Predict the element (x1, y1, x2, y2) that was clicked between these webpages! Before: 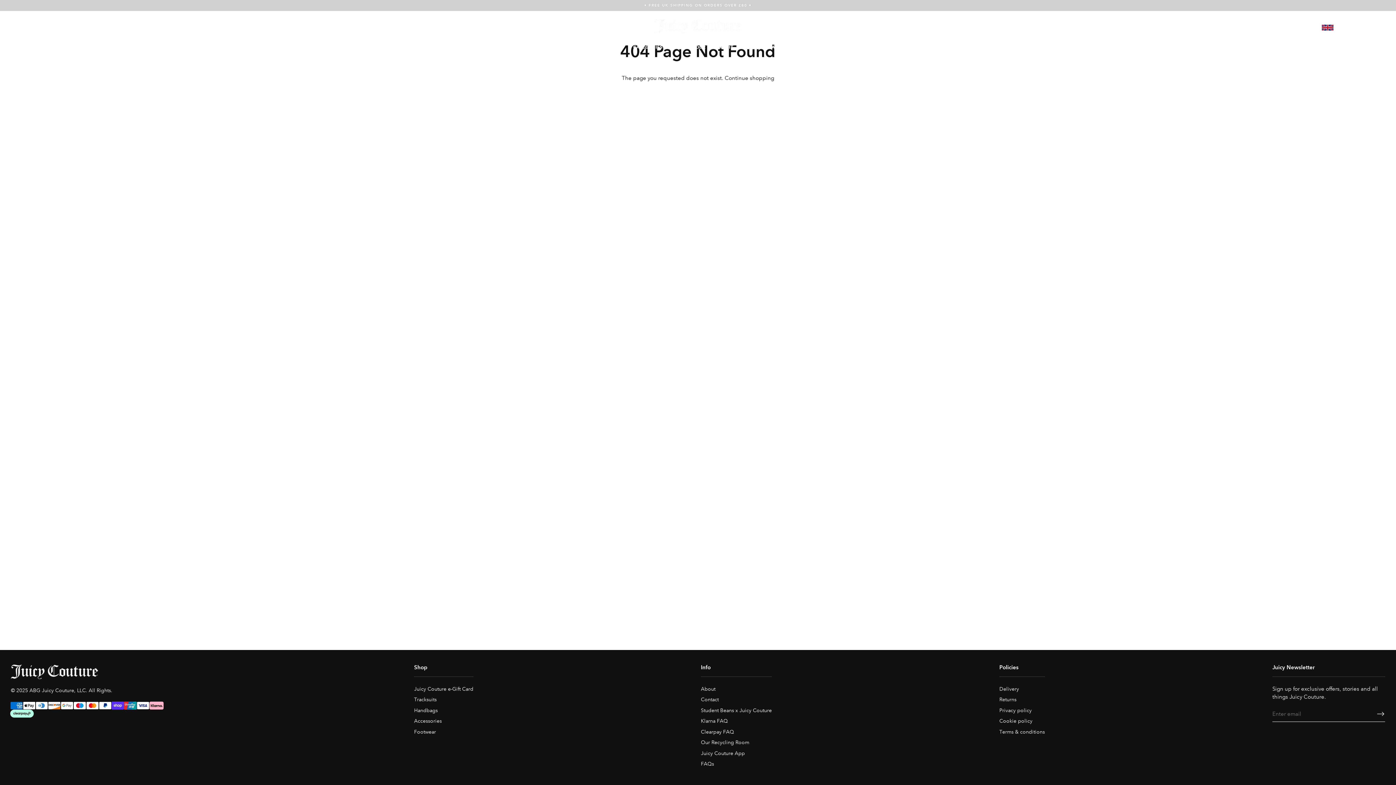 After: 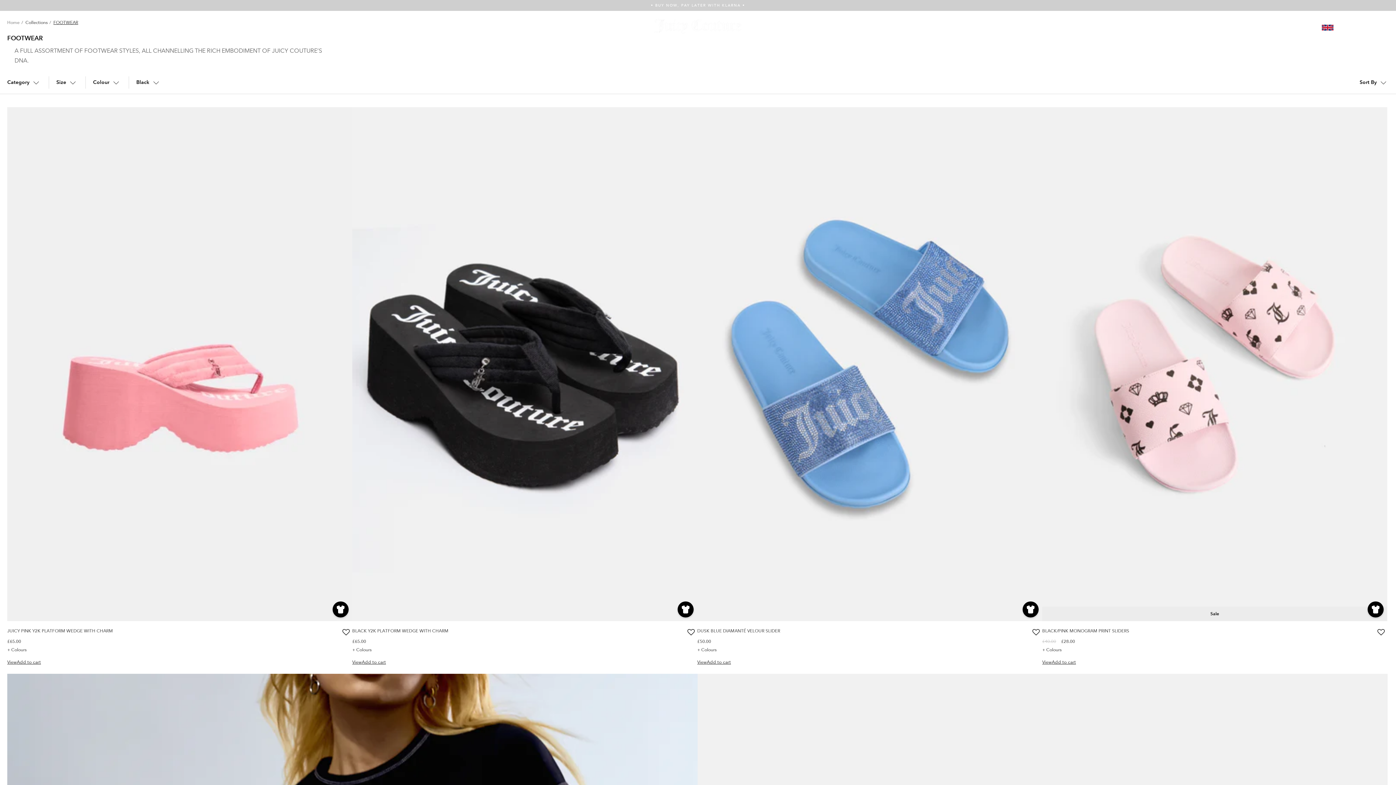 Action: bbox: (414, 728, 473, 736) label: Footwear